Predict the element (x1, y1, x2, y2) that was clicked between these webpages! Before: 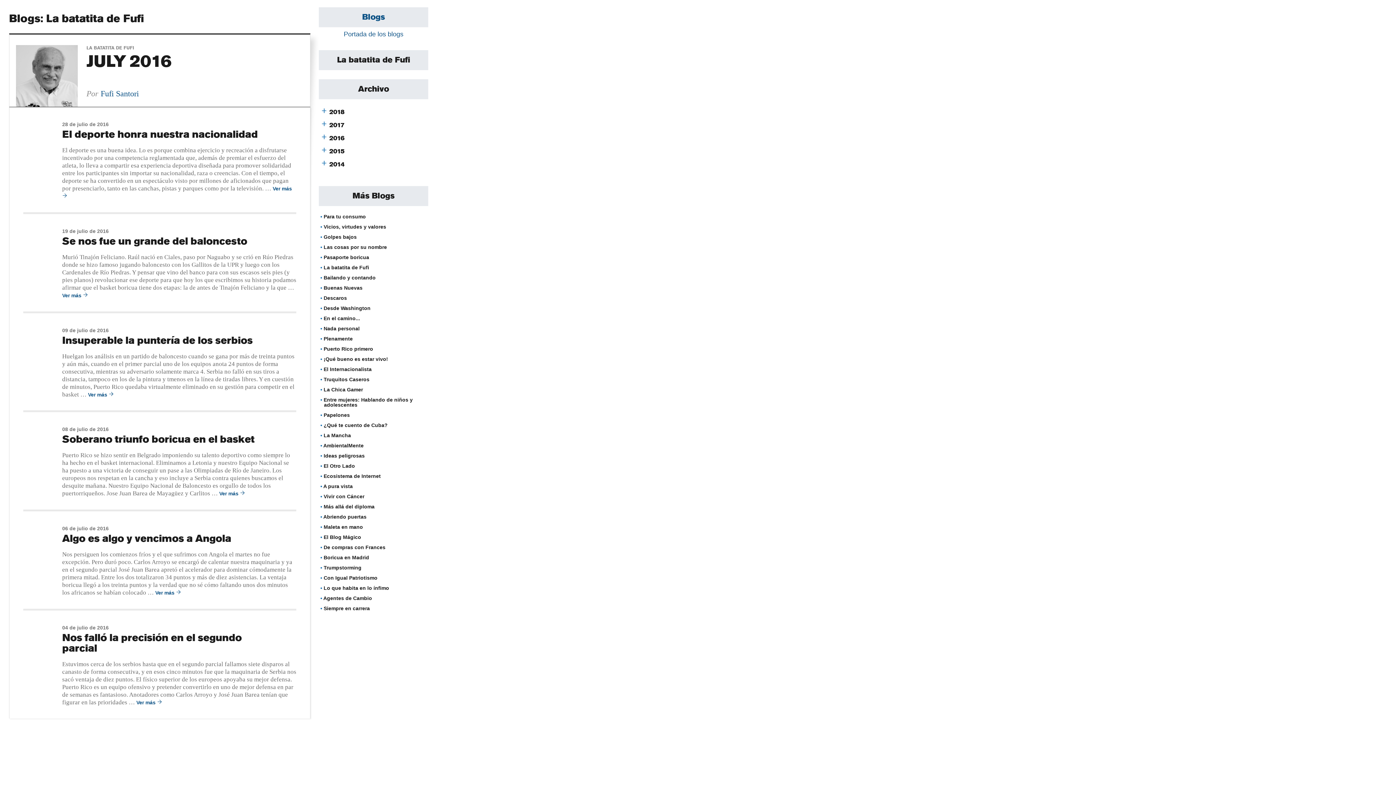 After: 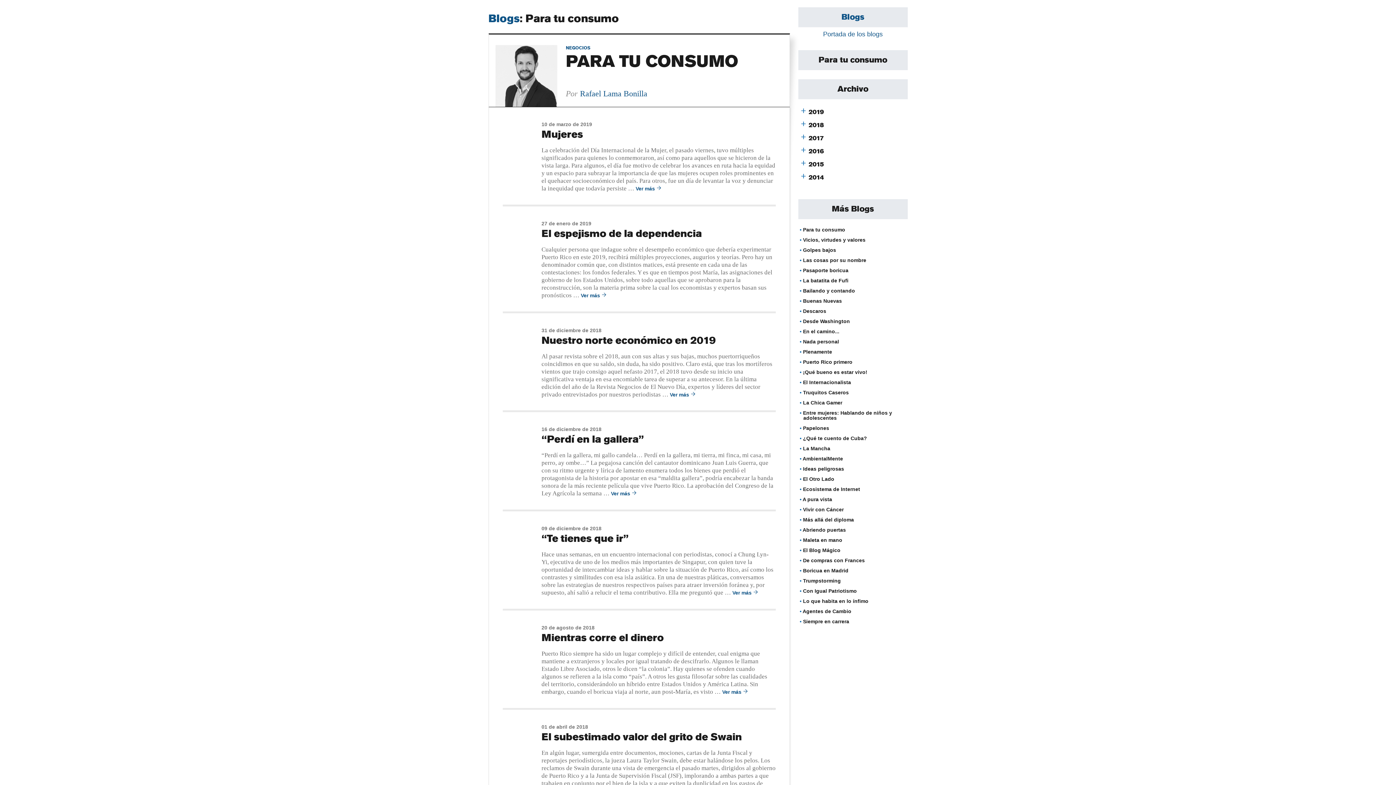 Action: bbox: (323, 213, 365, 219) label: Para tu consumo